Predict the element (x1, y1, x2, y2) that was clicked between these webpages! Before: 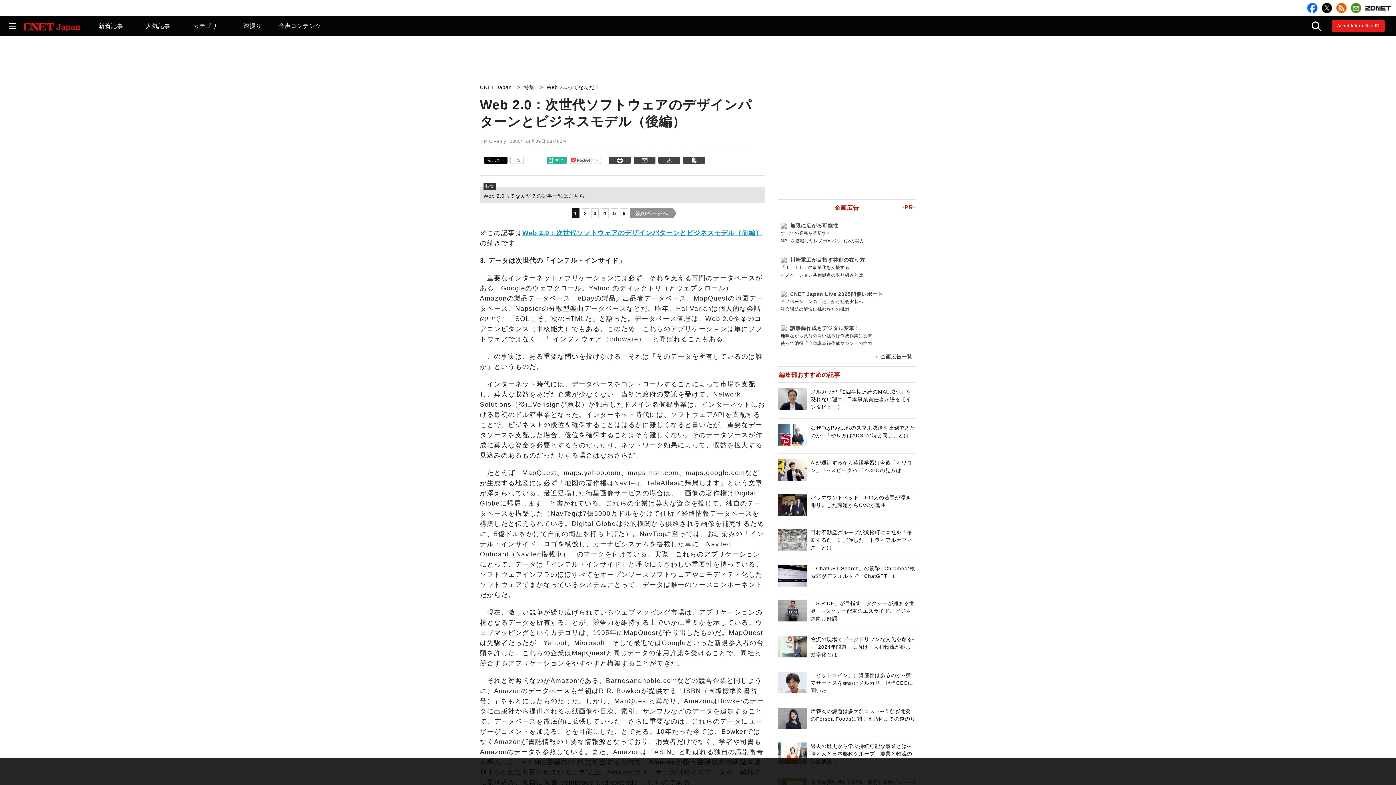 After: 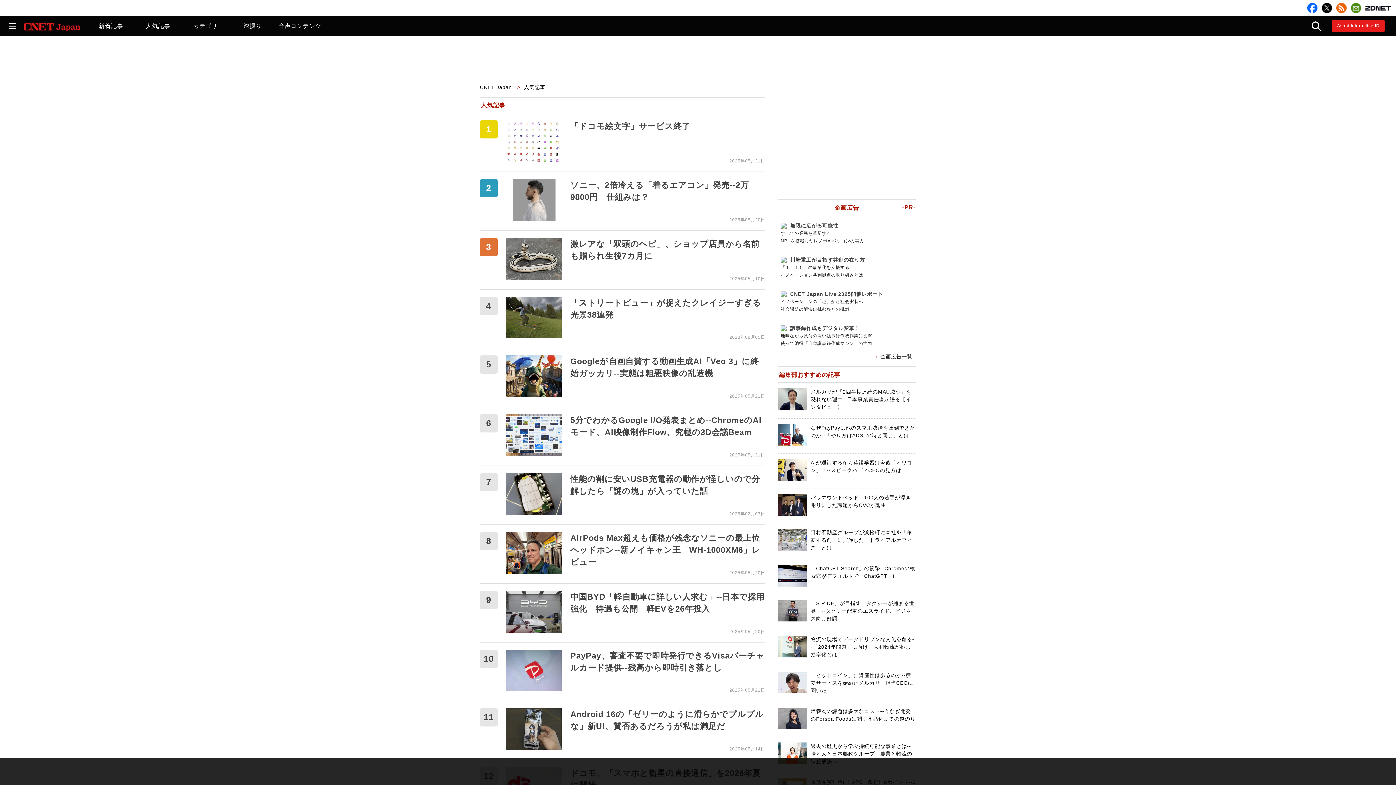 Action: label: 人気記事 bbox: (134, 16, 181, 36)